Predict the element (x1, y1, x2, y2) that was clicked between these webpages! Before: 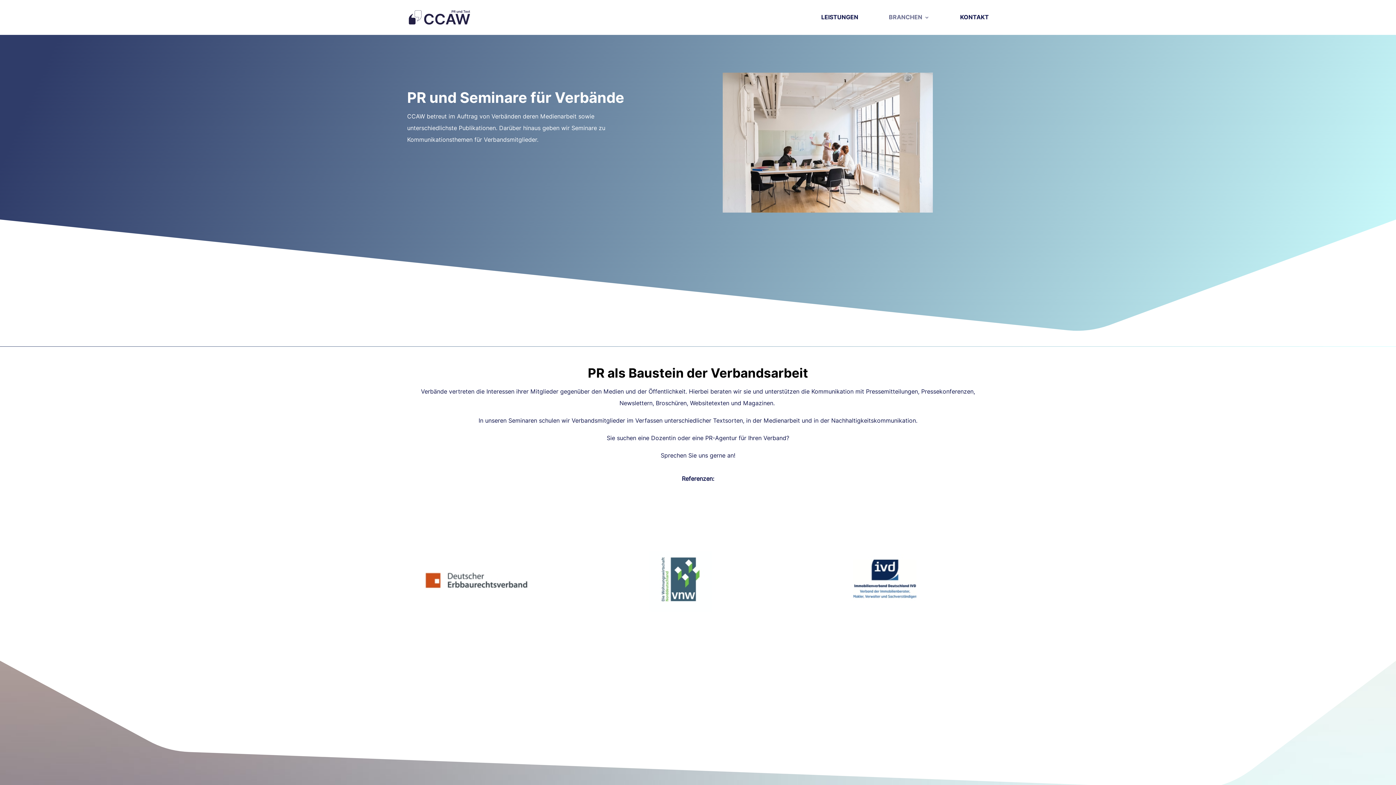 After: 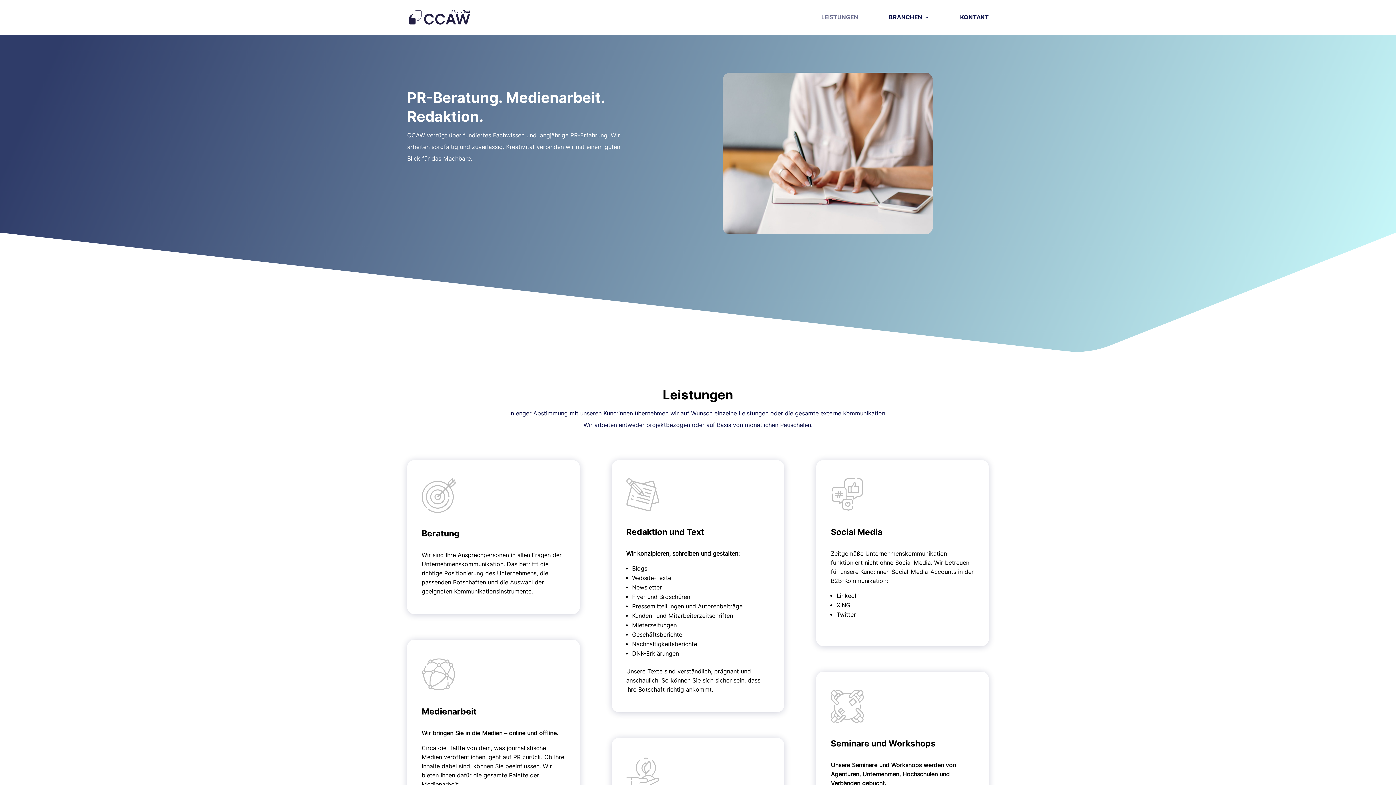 Action: label: LEISTUNGEN bbox: (821, 14, 858, 34)